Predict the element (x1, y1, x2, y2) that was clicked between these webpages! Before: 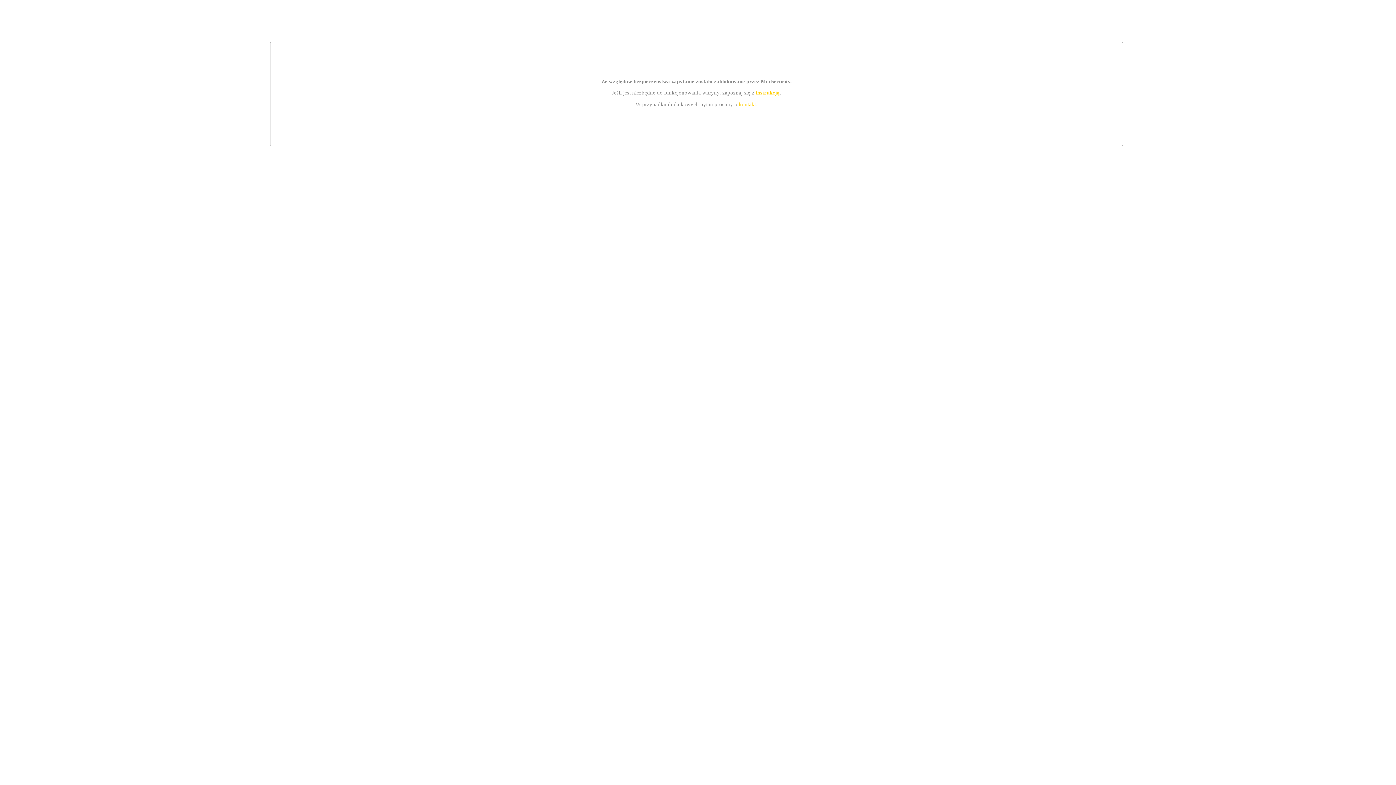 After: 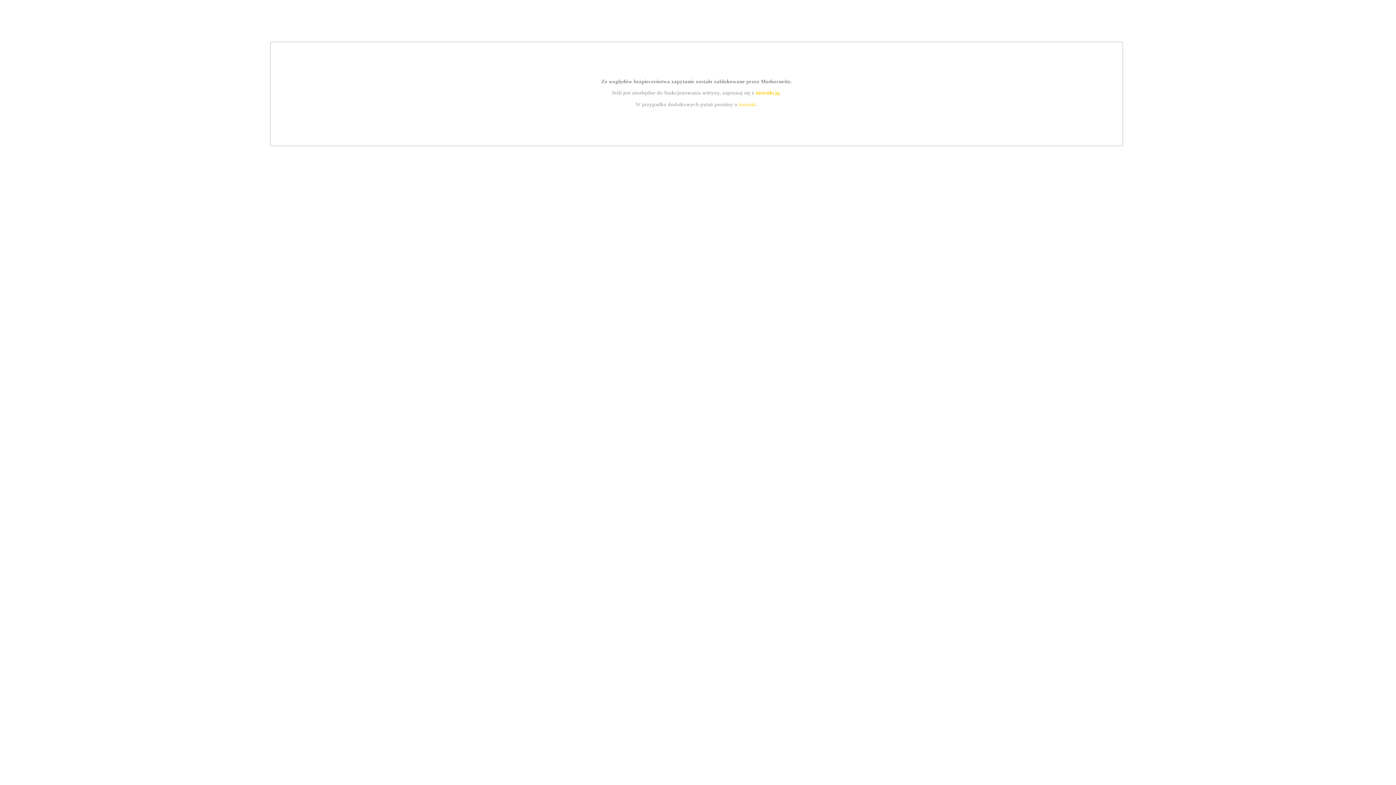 Action: bbox: (739, 101, 756, 107) label: kontakt